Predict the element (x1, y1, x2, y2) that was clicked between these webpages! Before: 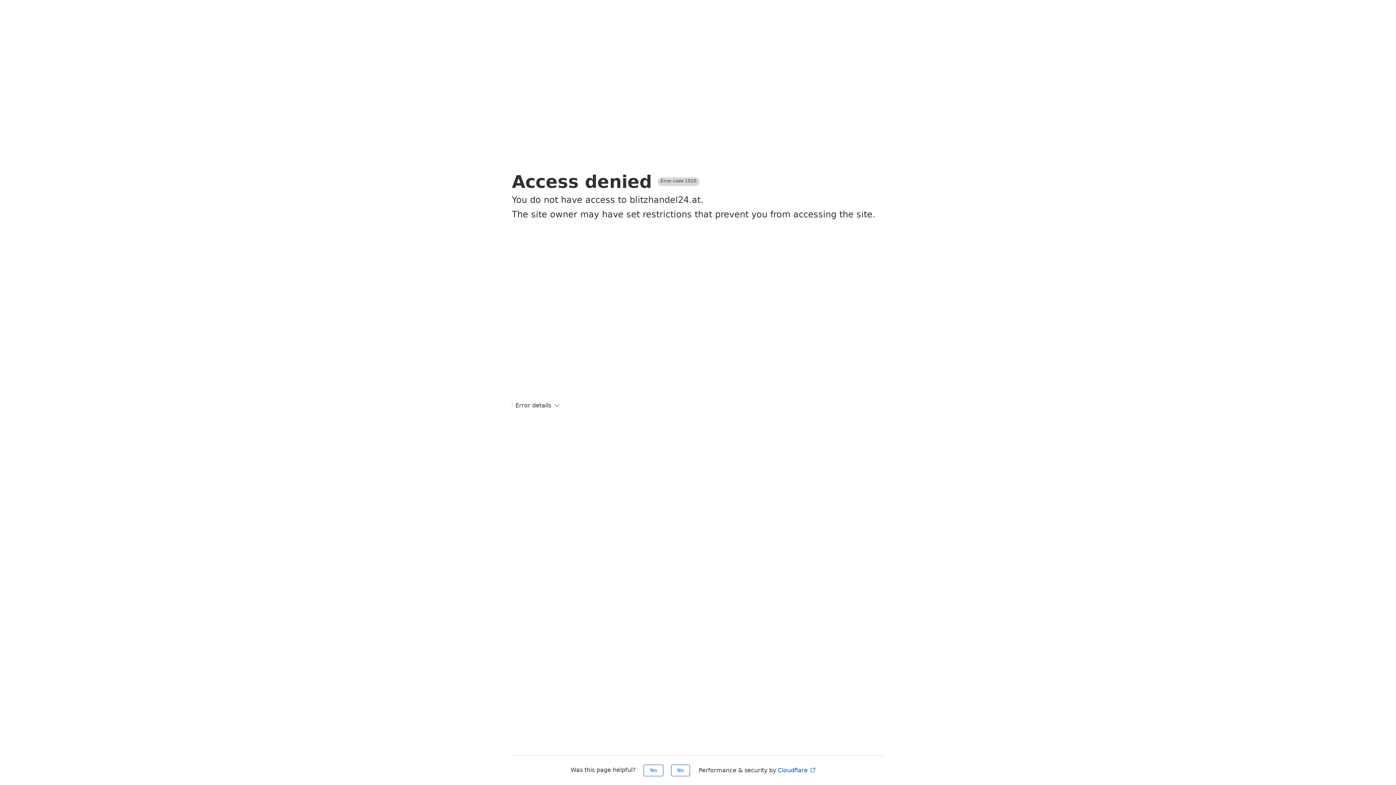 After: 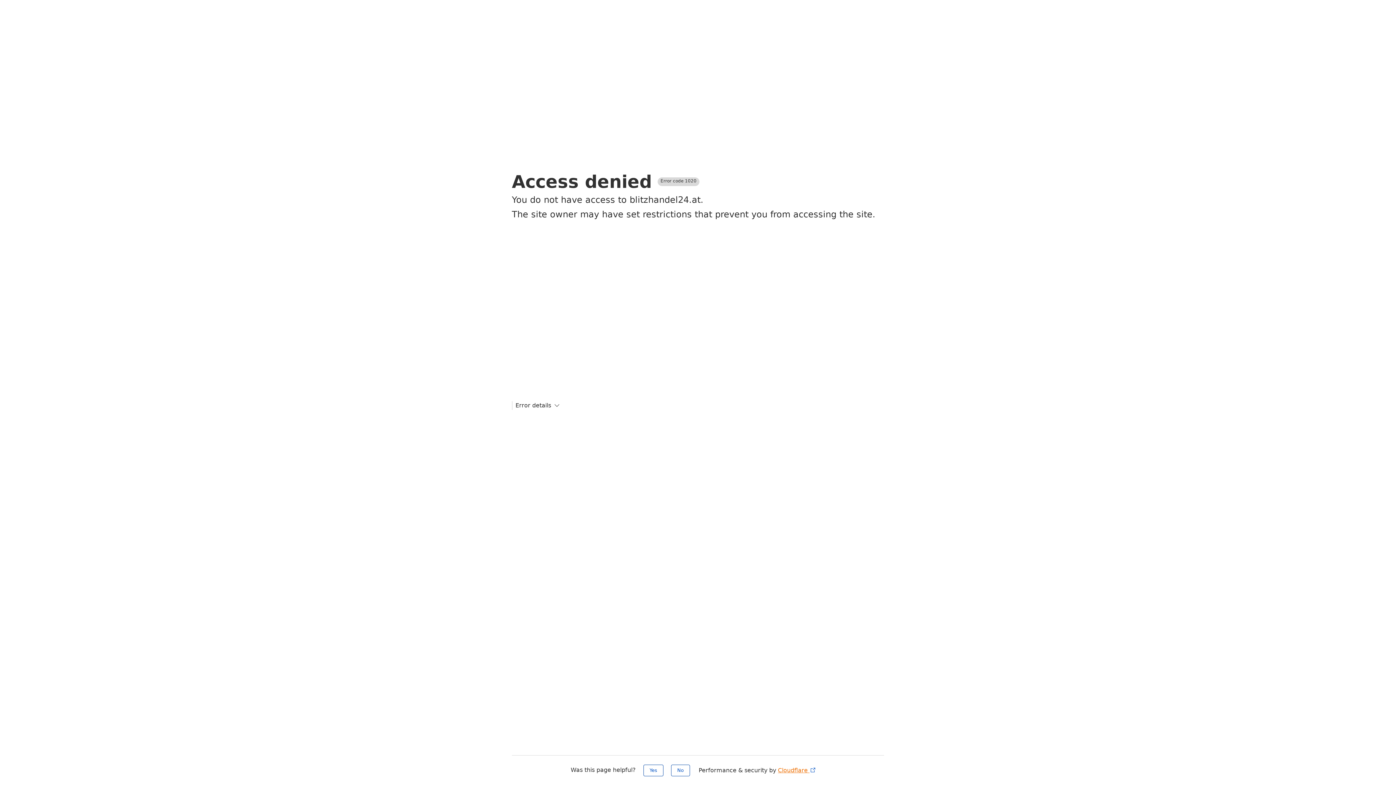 Action: label: Cloudflare  bbox: (778, 767, 816, 774)